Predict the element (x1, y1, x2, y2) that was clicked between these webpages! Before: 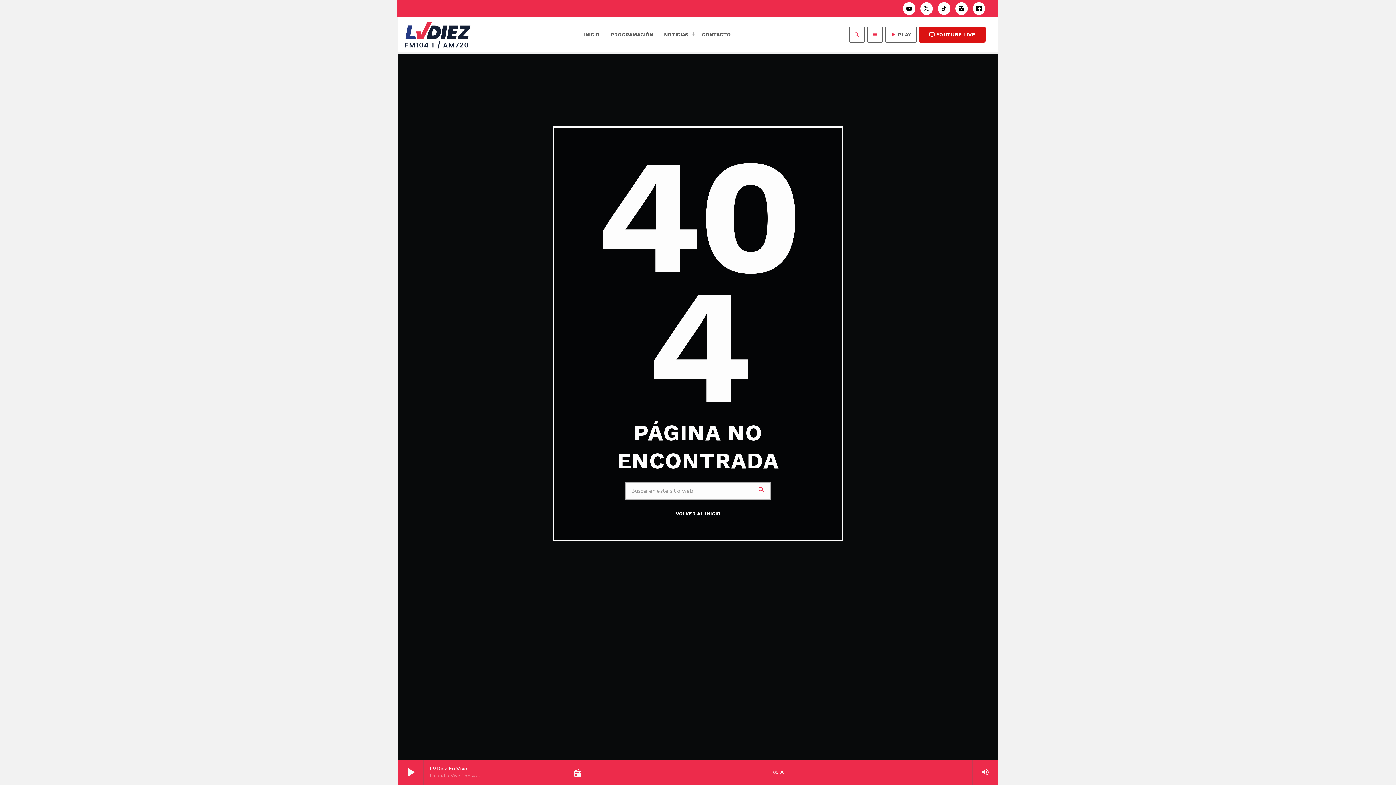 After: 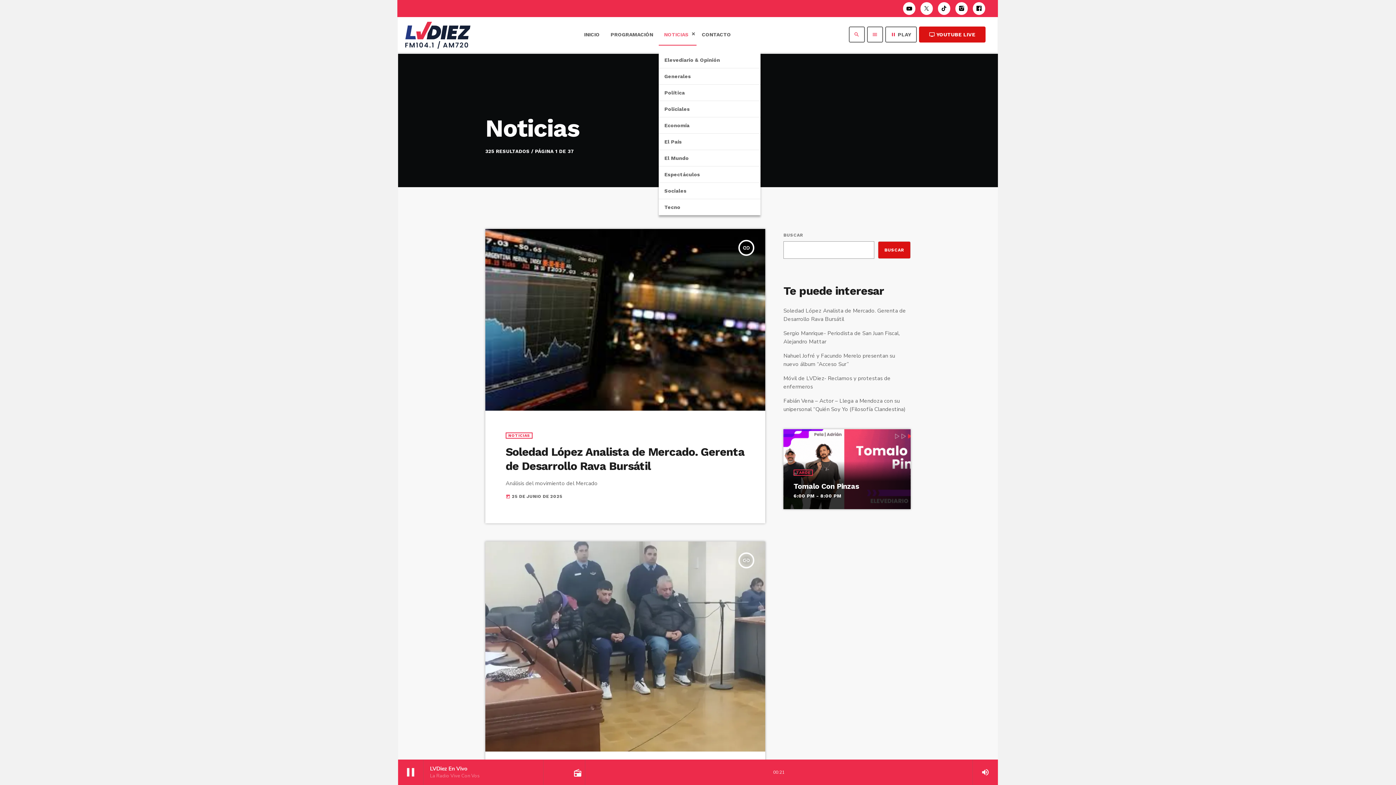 Action: label: NOTICIAS bbox: (658, 23, 696, 45)